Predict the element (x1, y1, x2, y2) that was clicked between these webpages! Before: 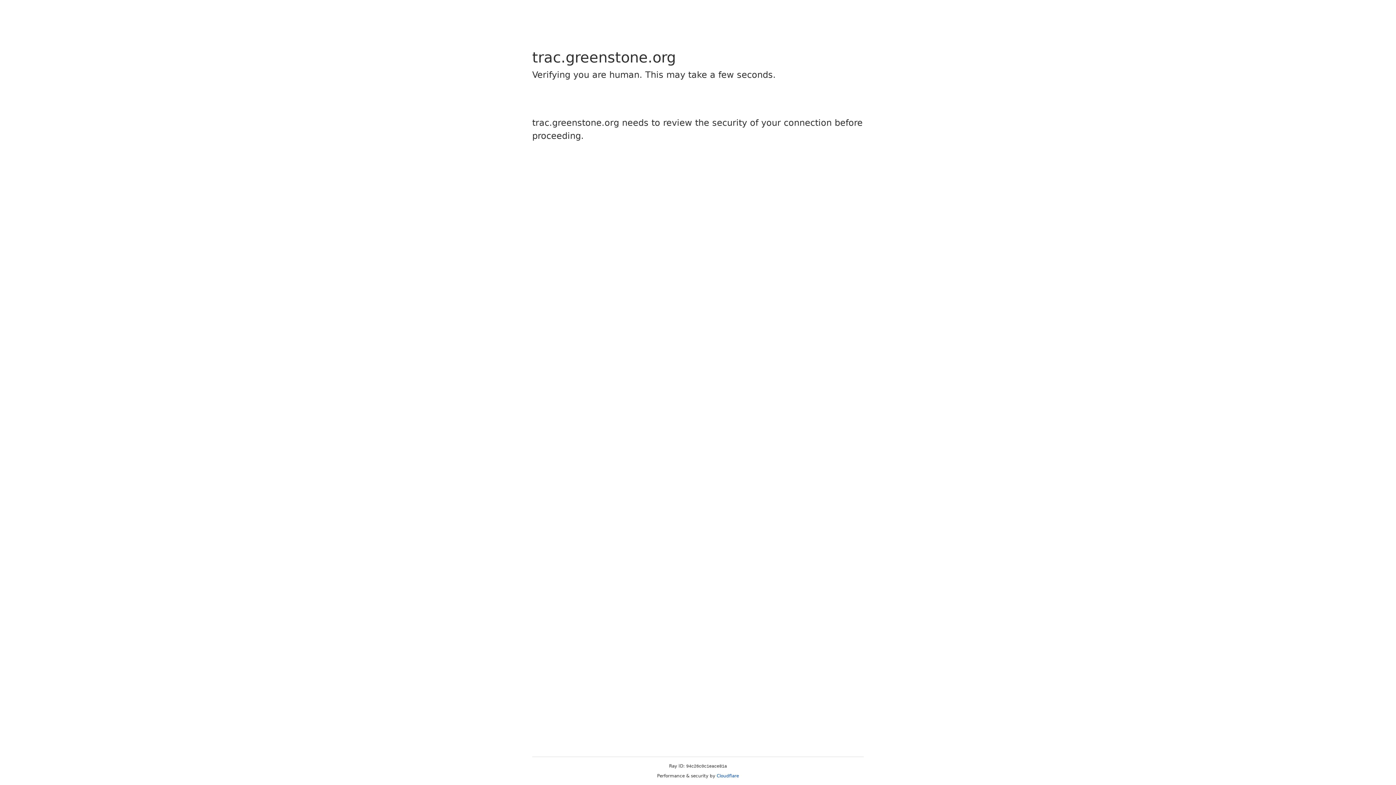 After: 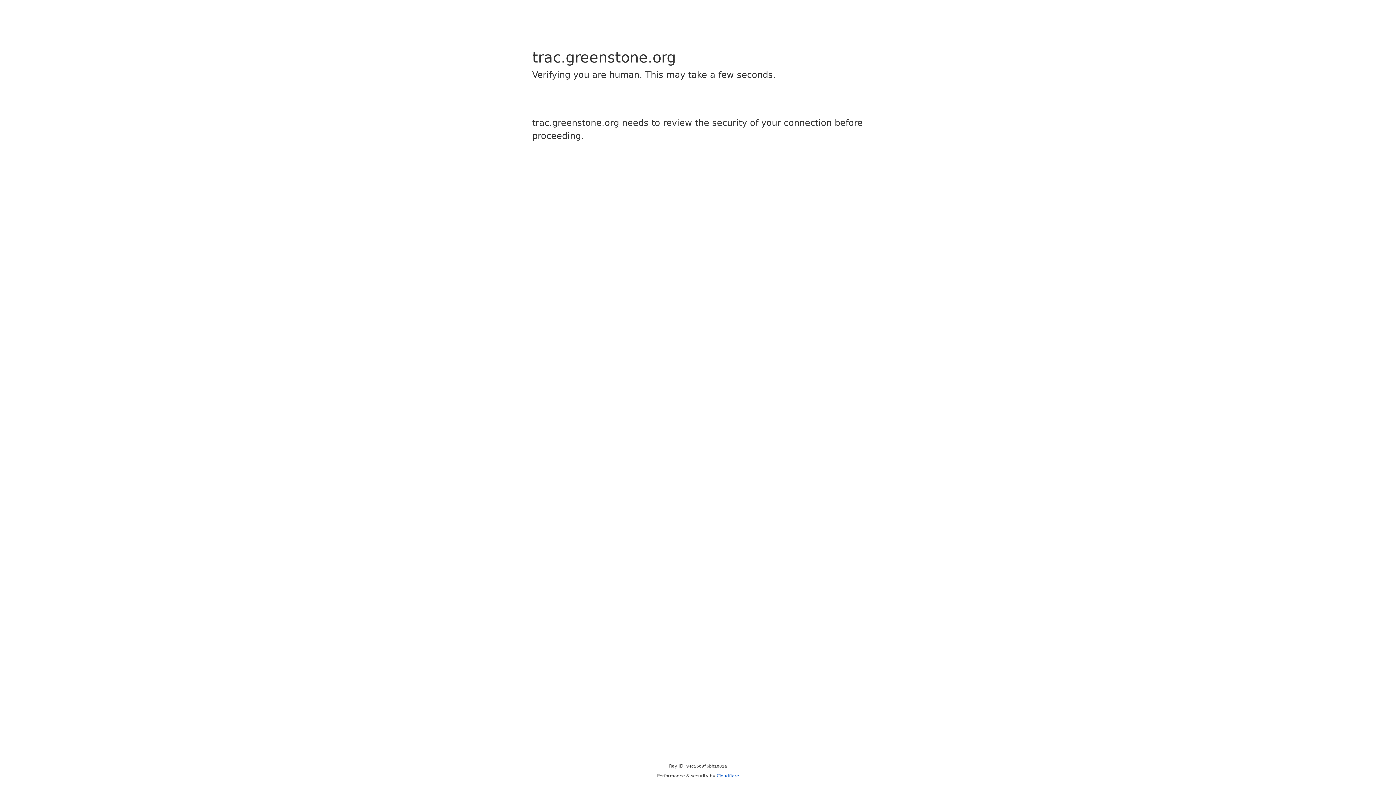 Action: label: Cloudflare bbox: (716, 773, 739, 778)